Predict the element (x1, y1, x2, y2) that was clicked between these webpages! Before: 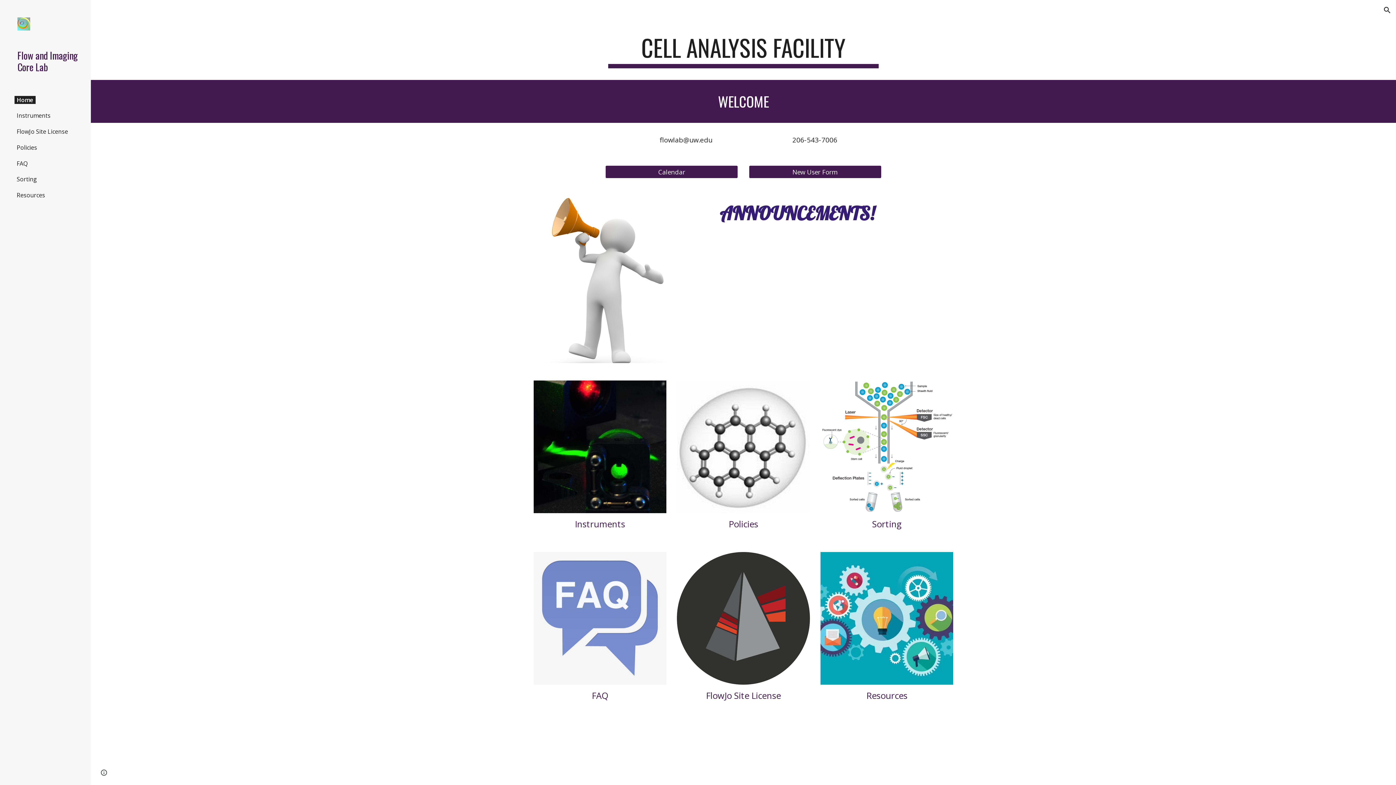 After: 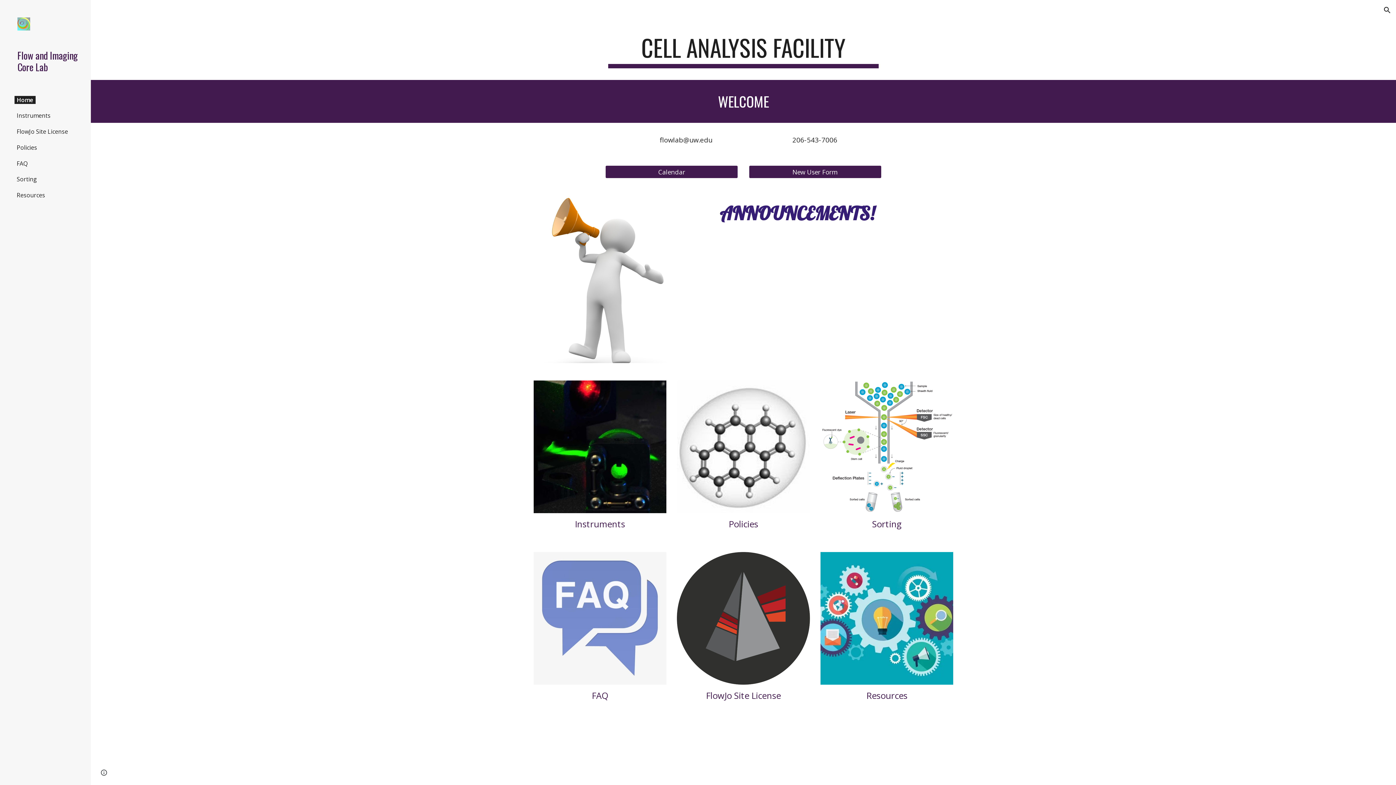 Action: bbox: (17, 17, 79, 32)